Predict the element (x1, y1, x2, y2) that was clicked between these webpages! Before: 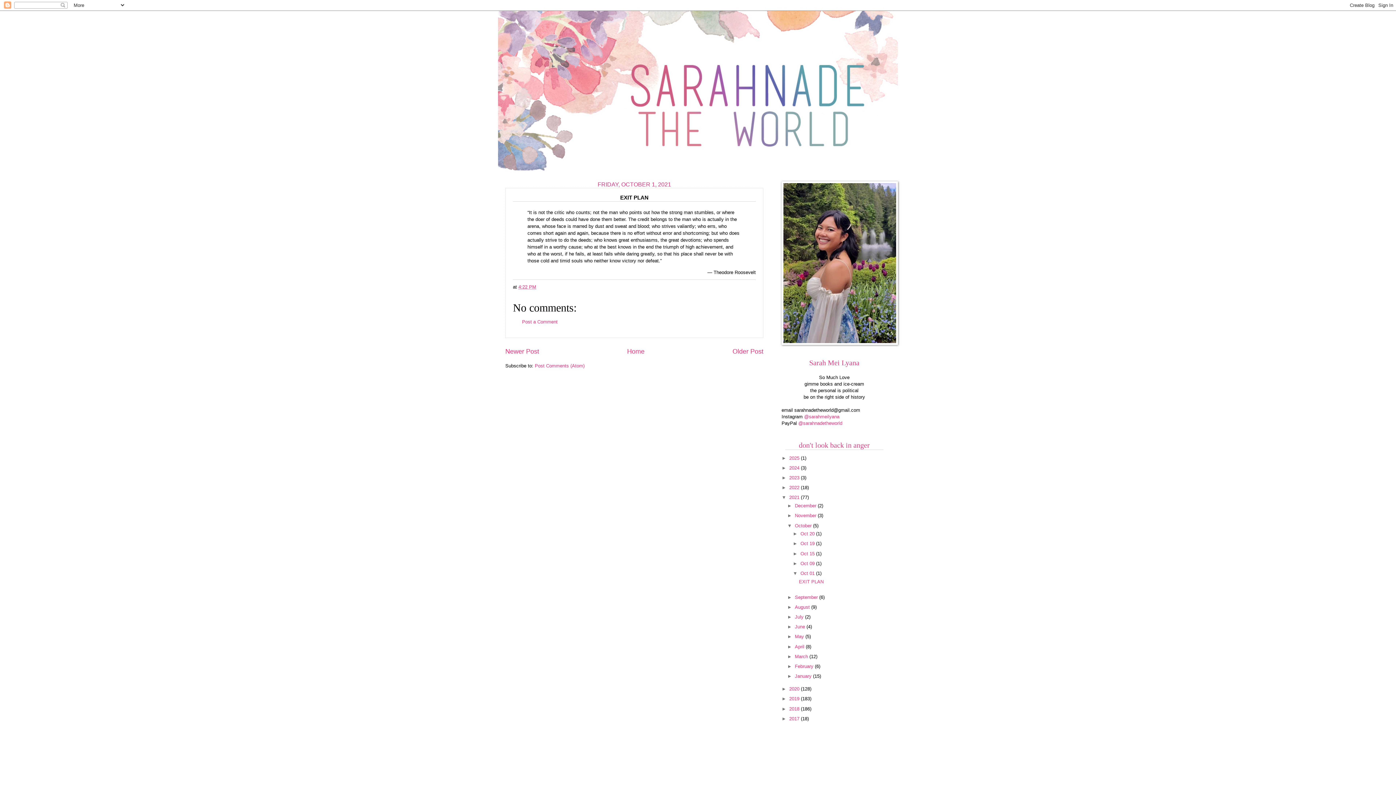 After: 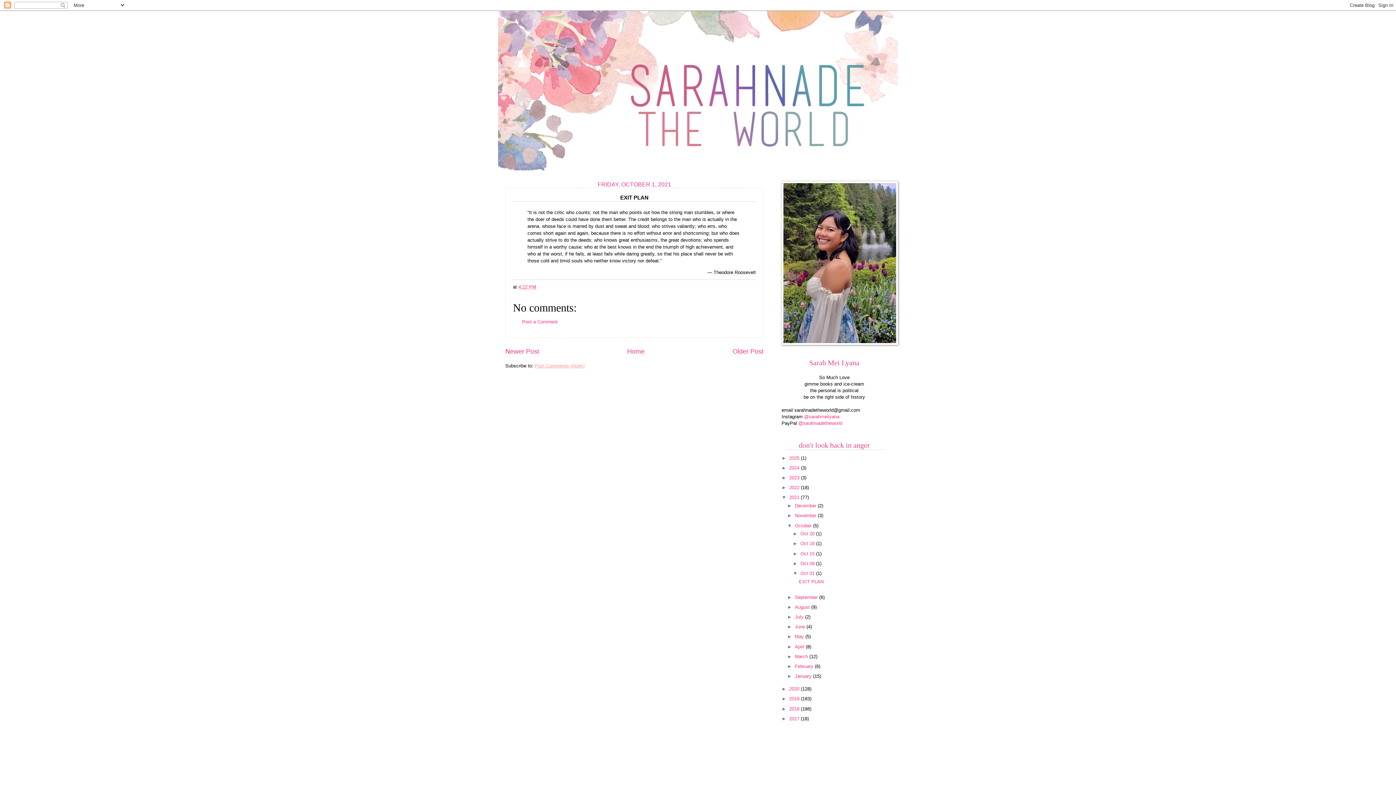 Action: bbox: (534, 363, 584, 368) label: Post Comments (Atom)